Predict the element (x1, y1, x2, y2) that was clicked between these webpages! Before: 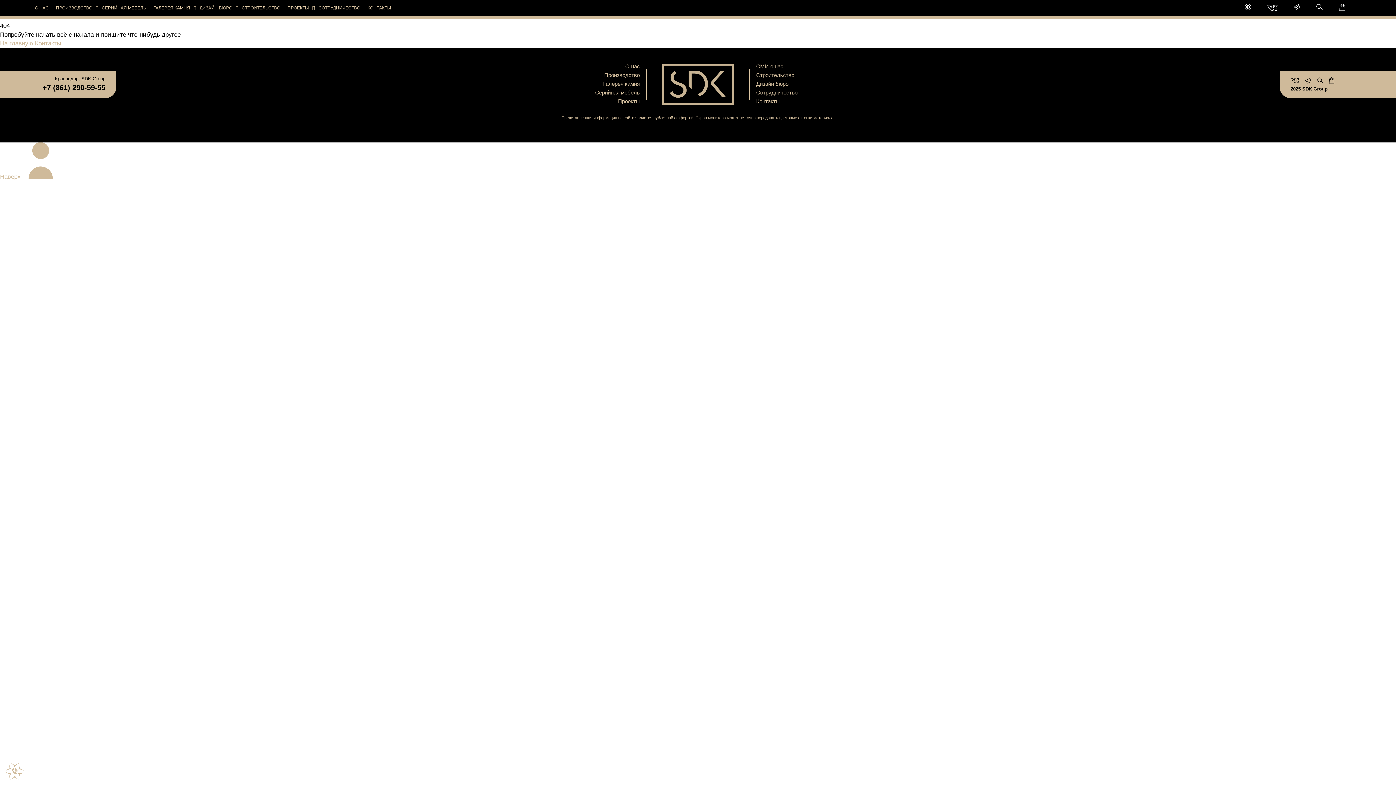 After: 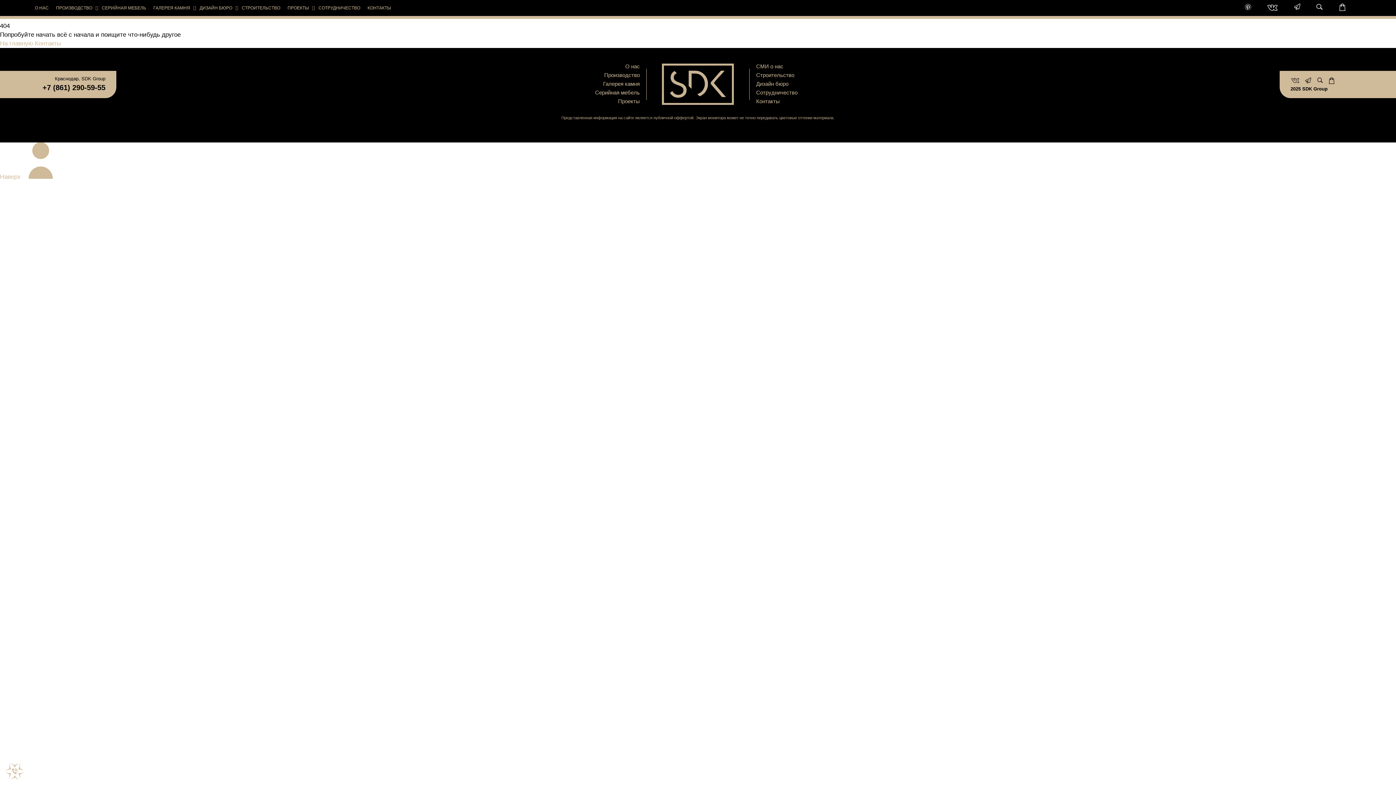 Action: label: ПРОЕКТЫ bbox: (287, 5, 309, 10)